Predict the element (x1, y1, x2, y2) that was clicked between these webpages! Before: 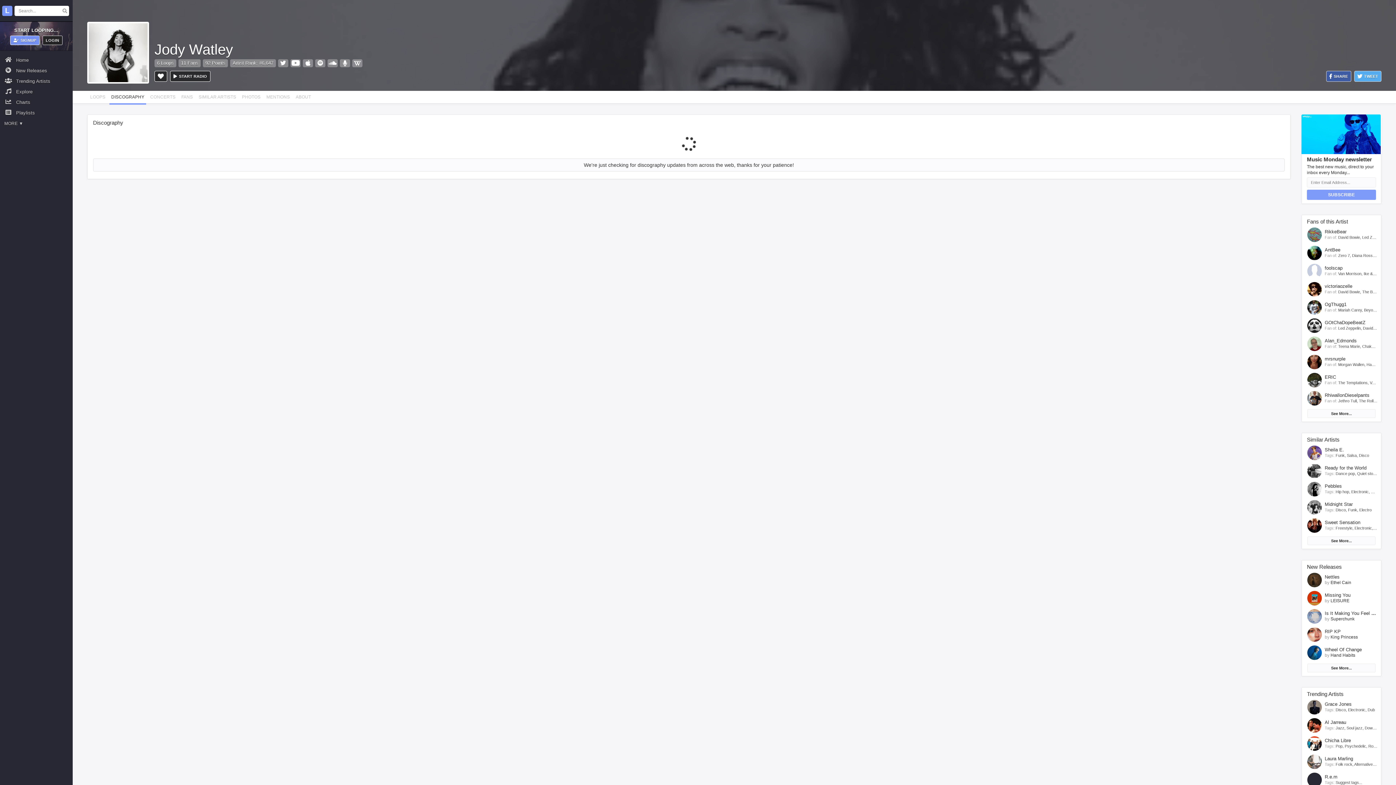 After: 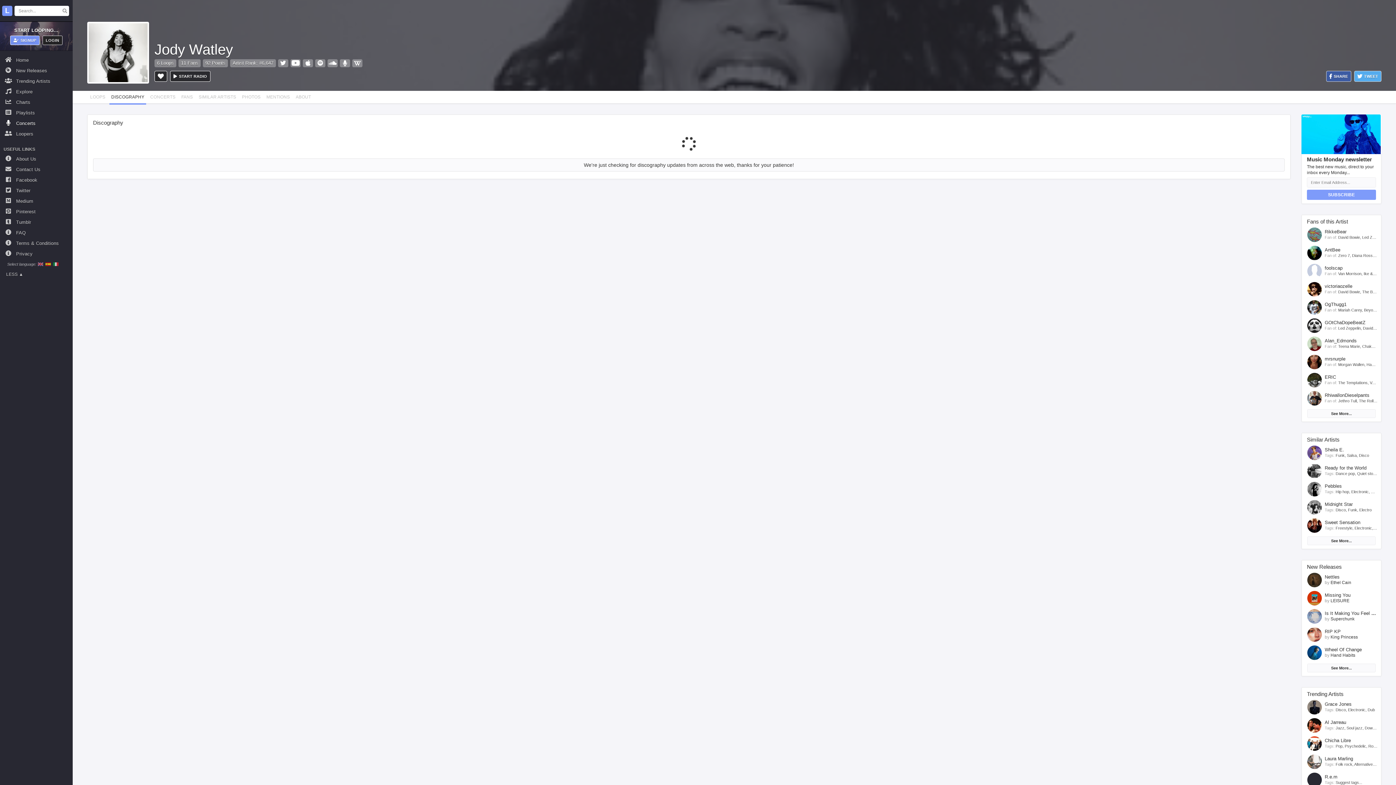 Action: bbox: (0, 120, 26, 127) label: MORE ▼